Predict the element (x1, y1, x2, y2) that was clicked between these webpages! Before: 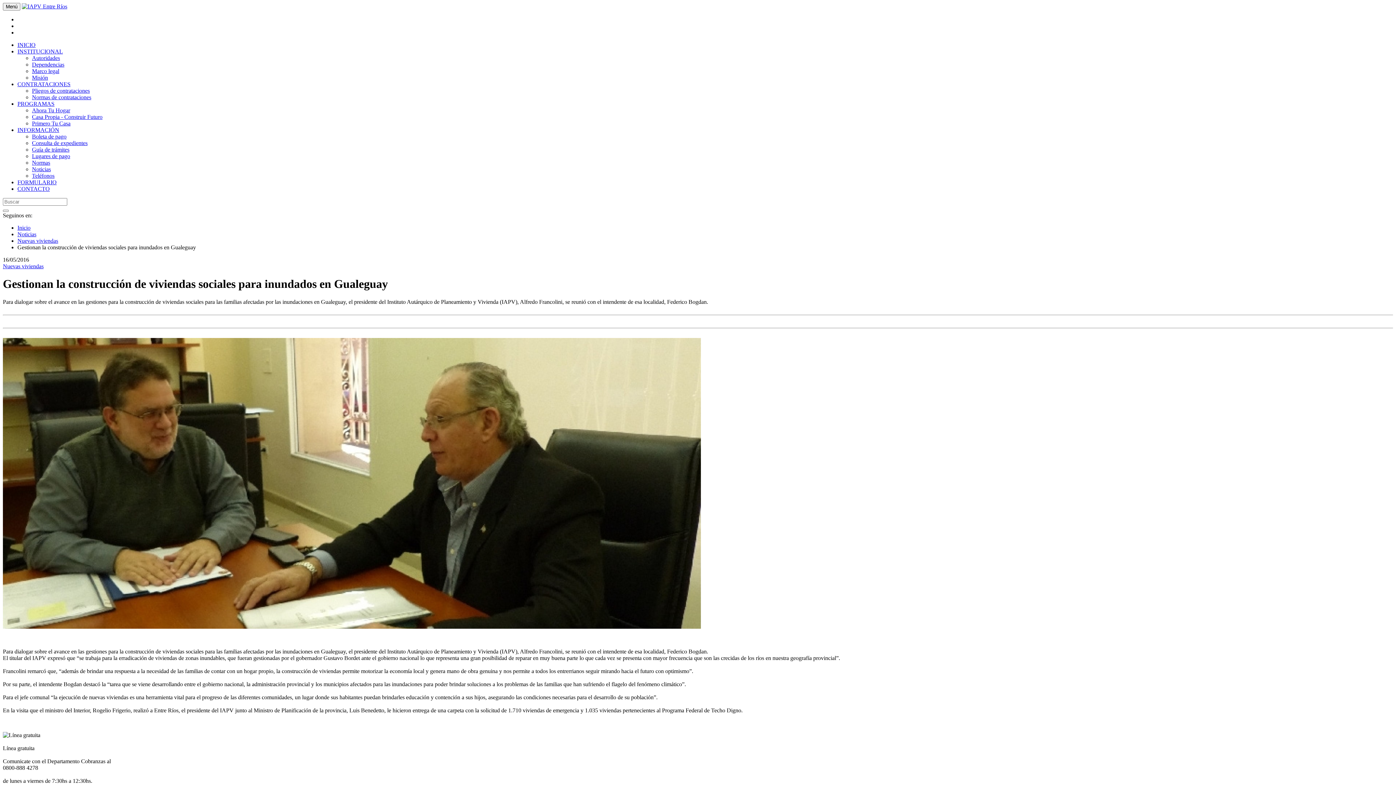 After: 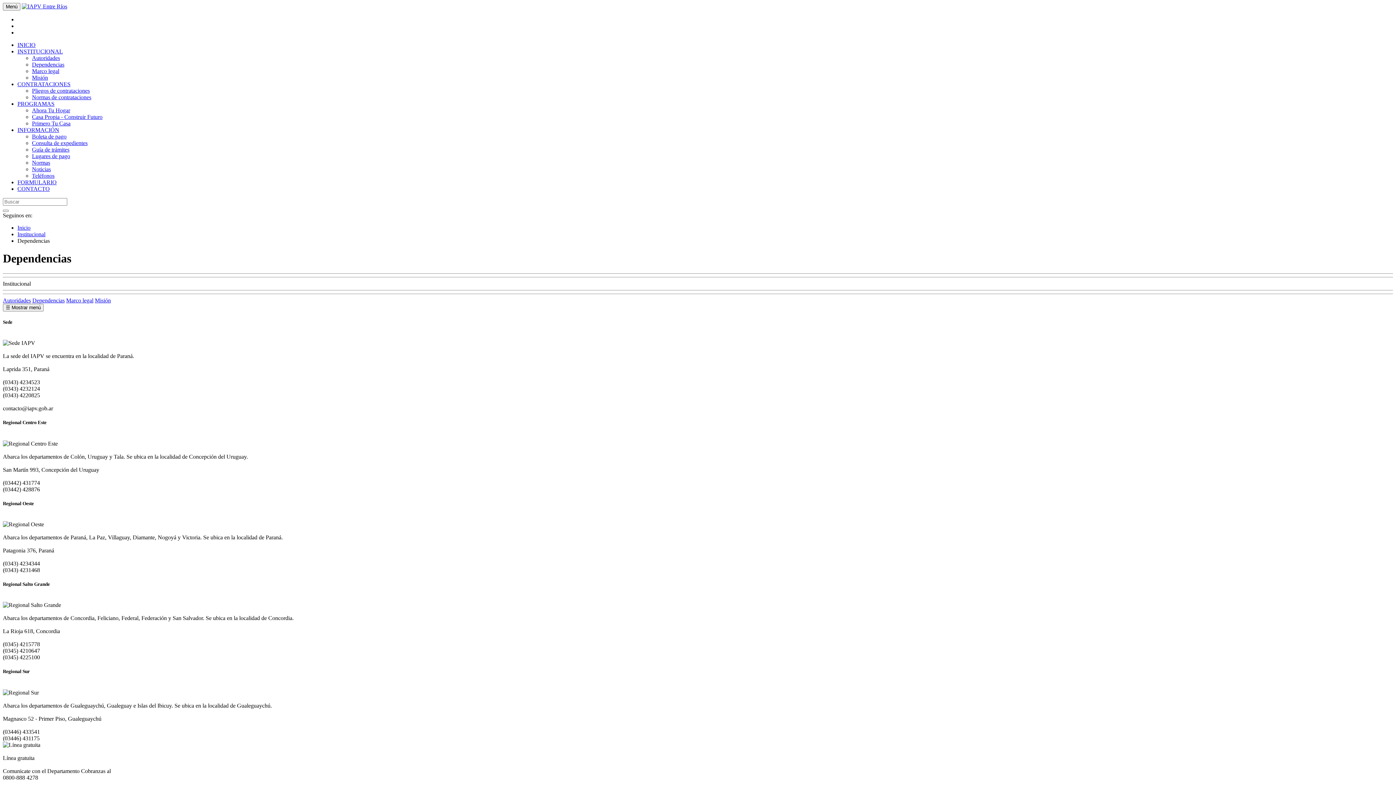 Action: label: Dependencias bbox: (32, 61, 64, 67)